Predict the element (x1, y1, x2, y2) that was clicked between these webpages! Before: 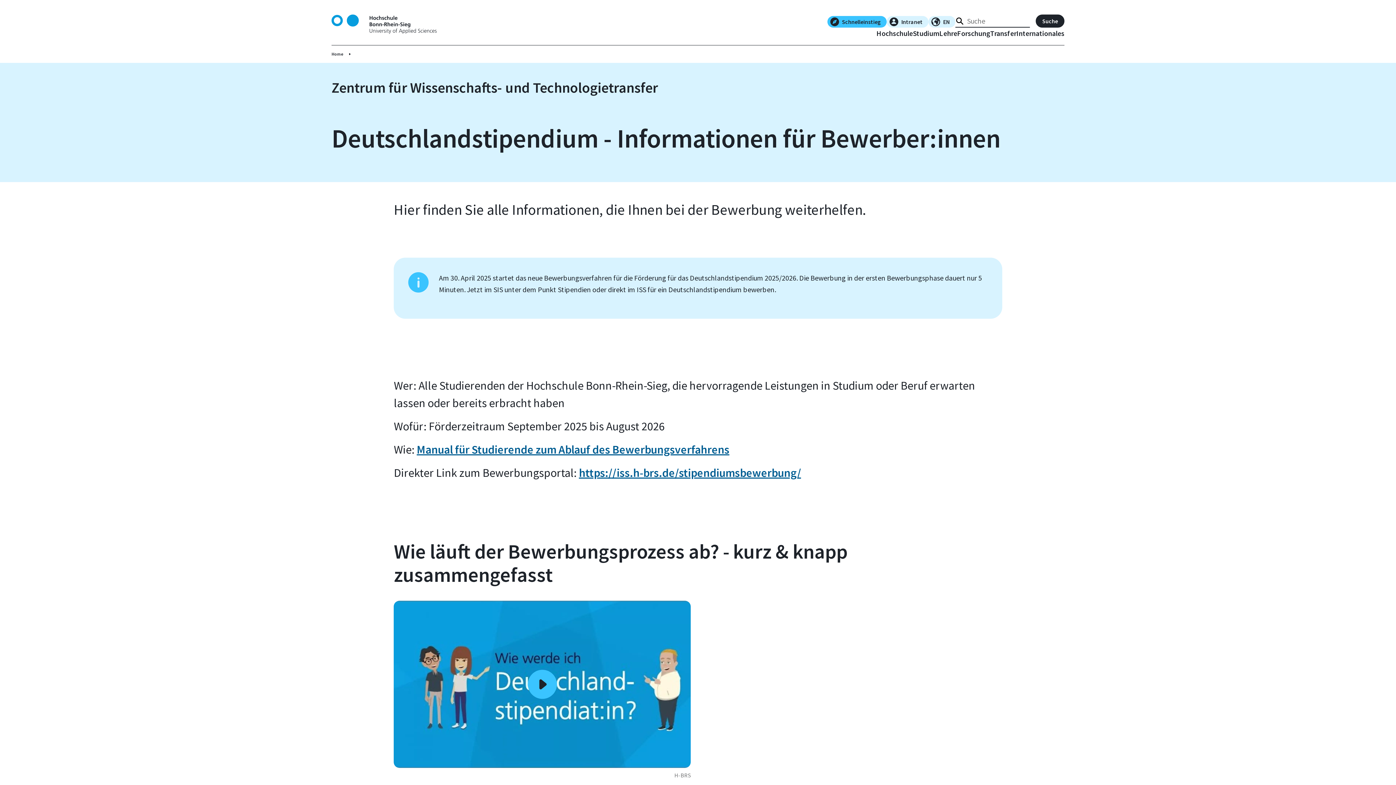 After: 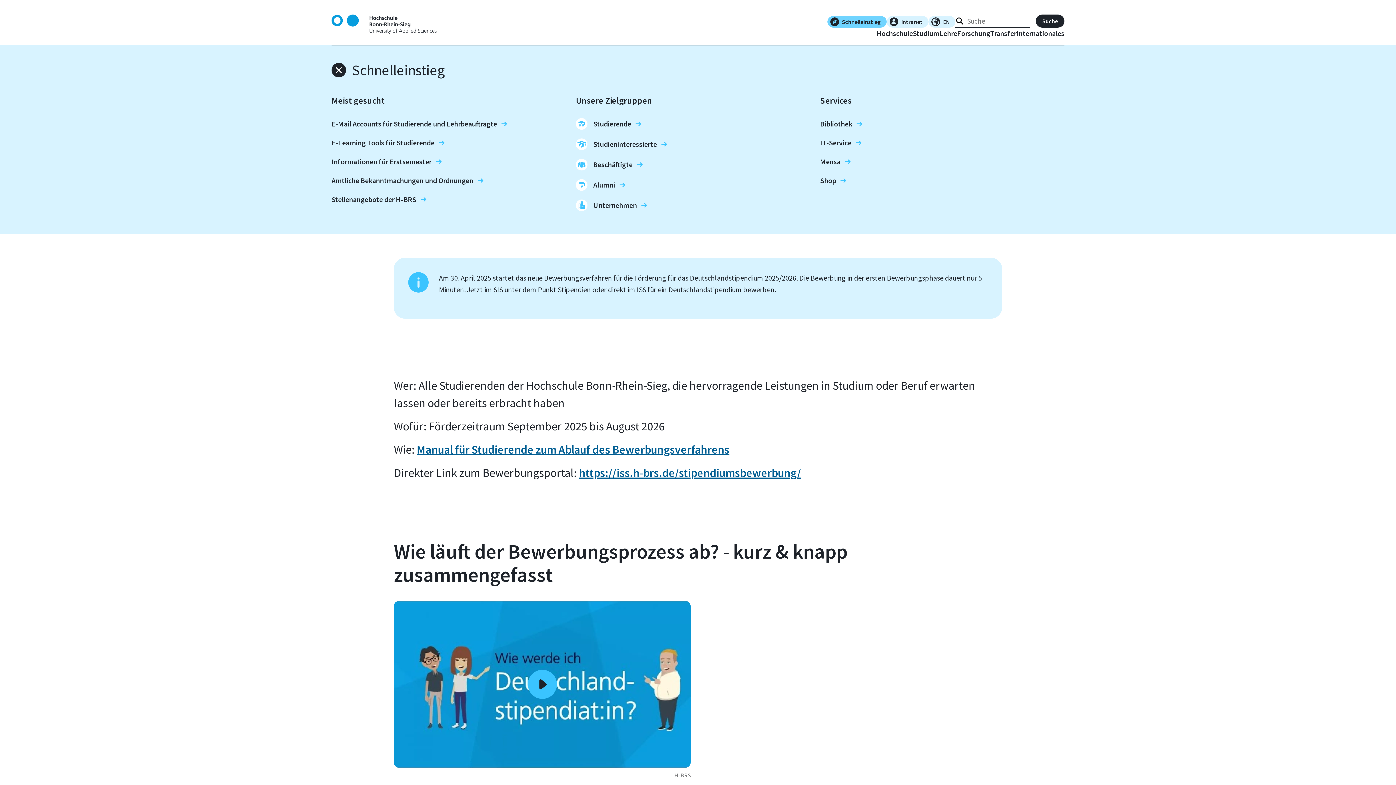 Action: label: Schnelleinstieg bbox: (827, 16, 886, 27)